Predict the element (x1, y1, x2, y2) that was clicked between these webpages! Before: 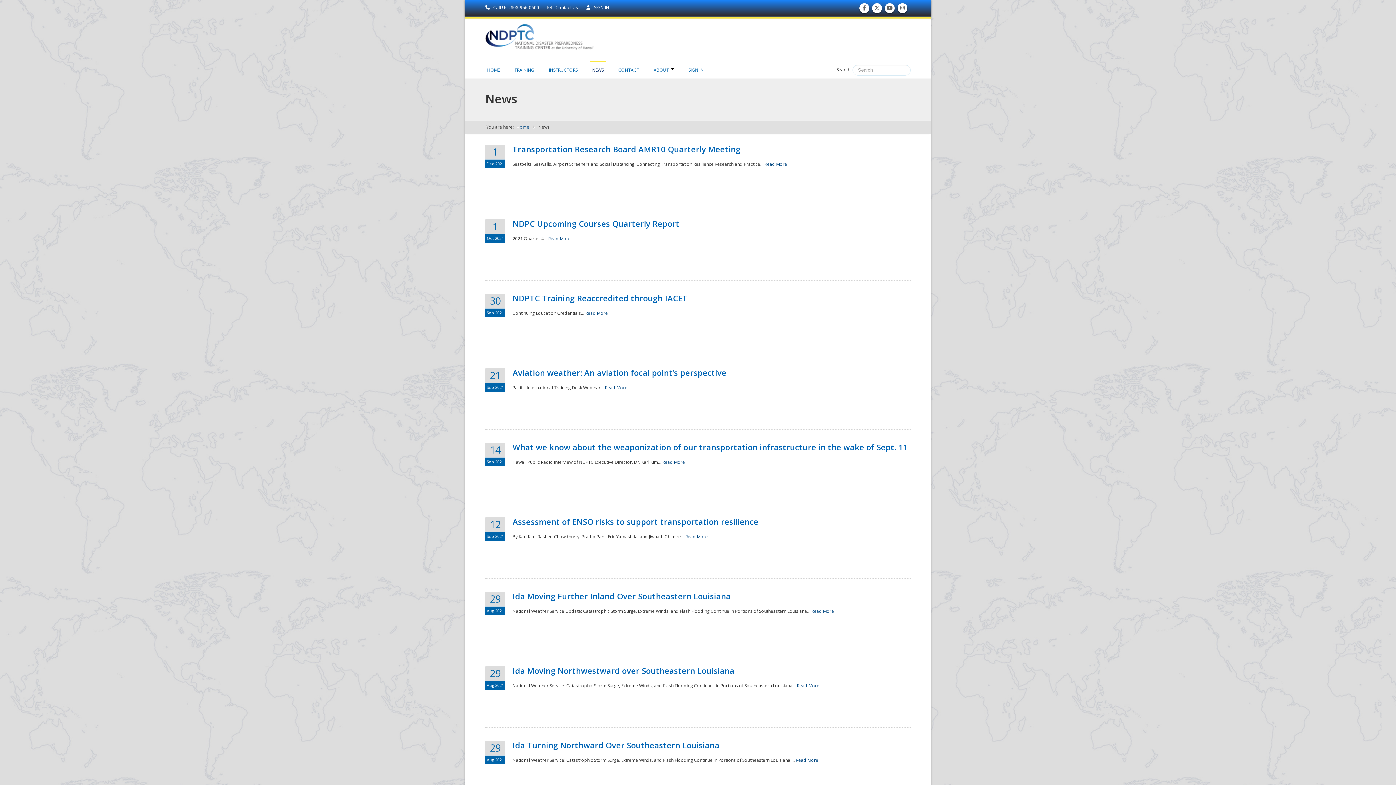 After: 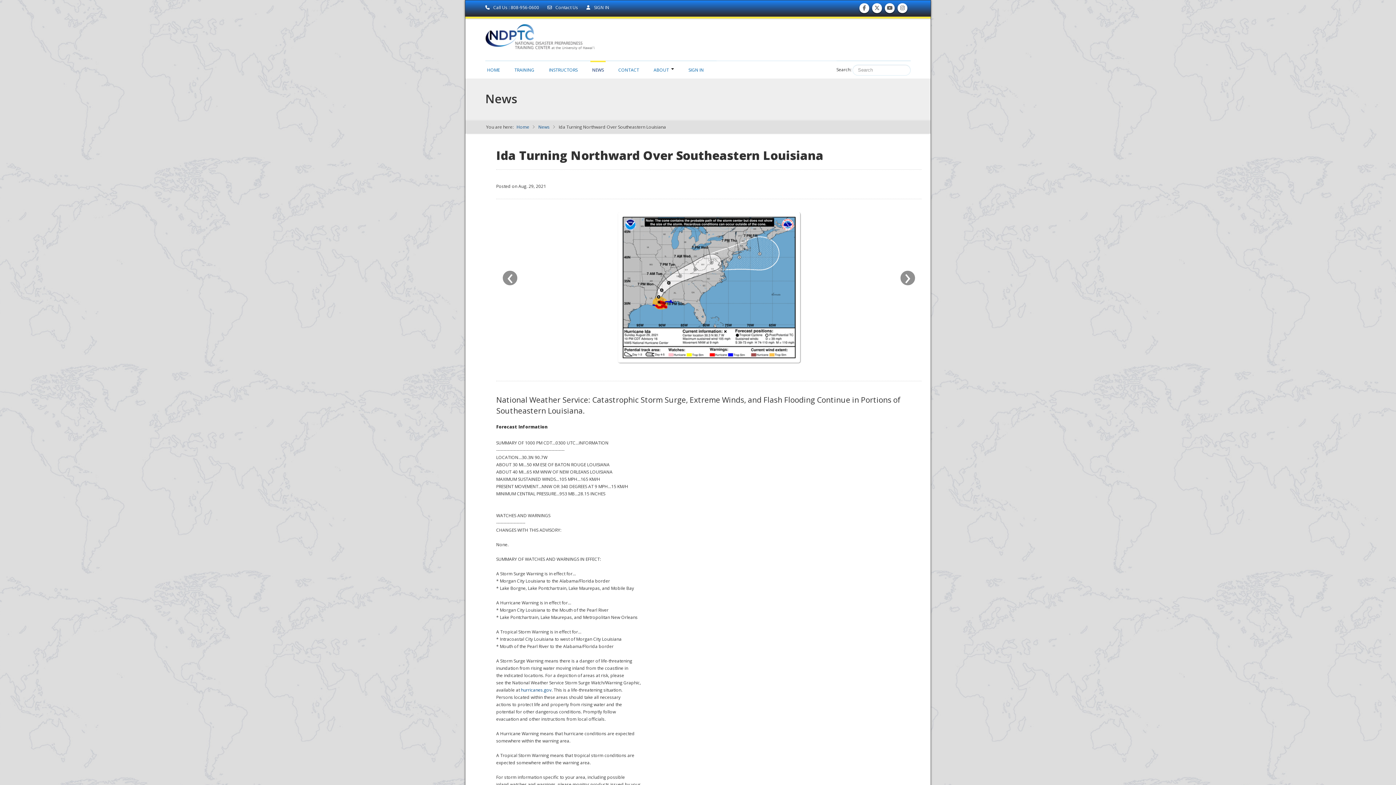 Action: bbox: (796, 757, 818, 763) label: Read More